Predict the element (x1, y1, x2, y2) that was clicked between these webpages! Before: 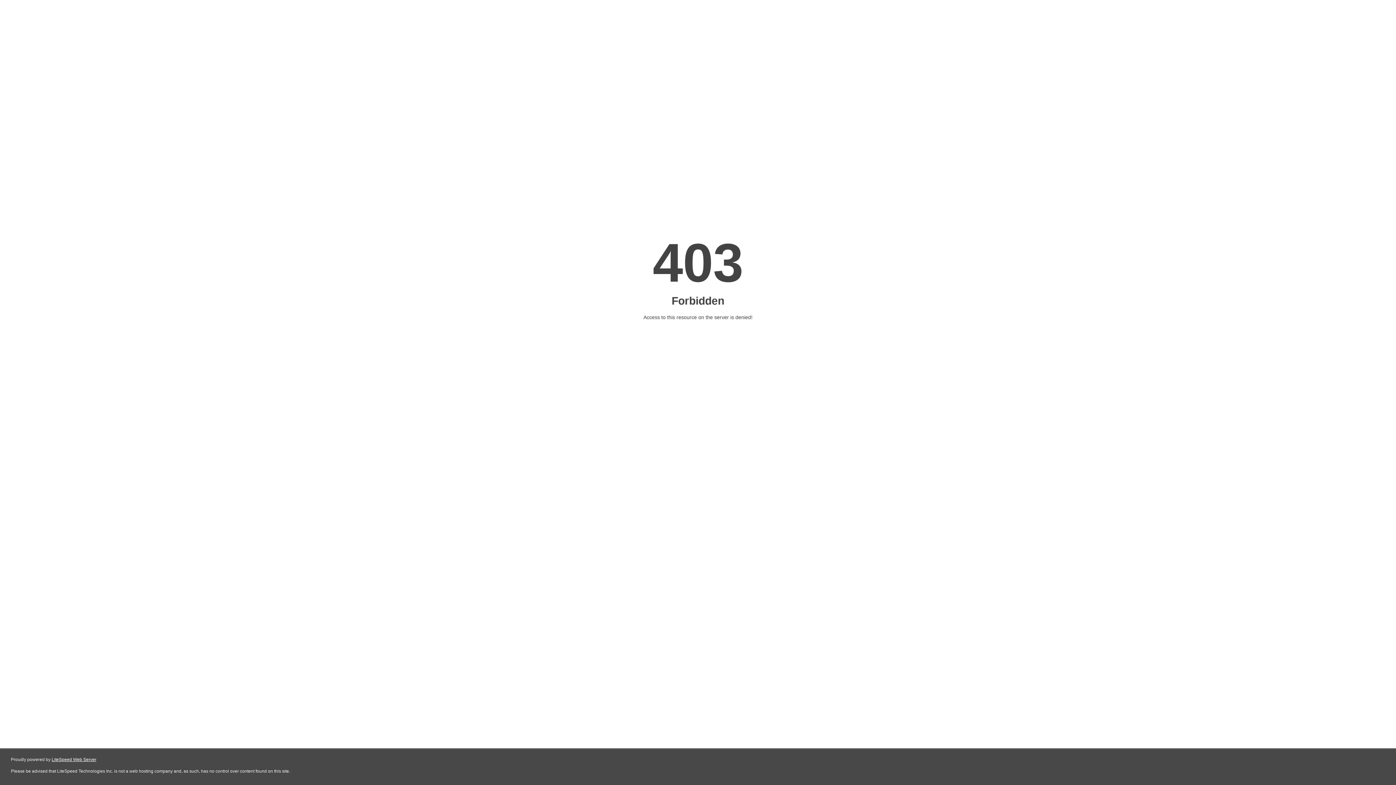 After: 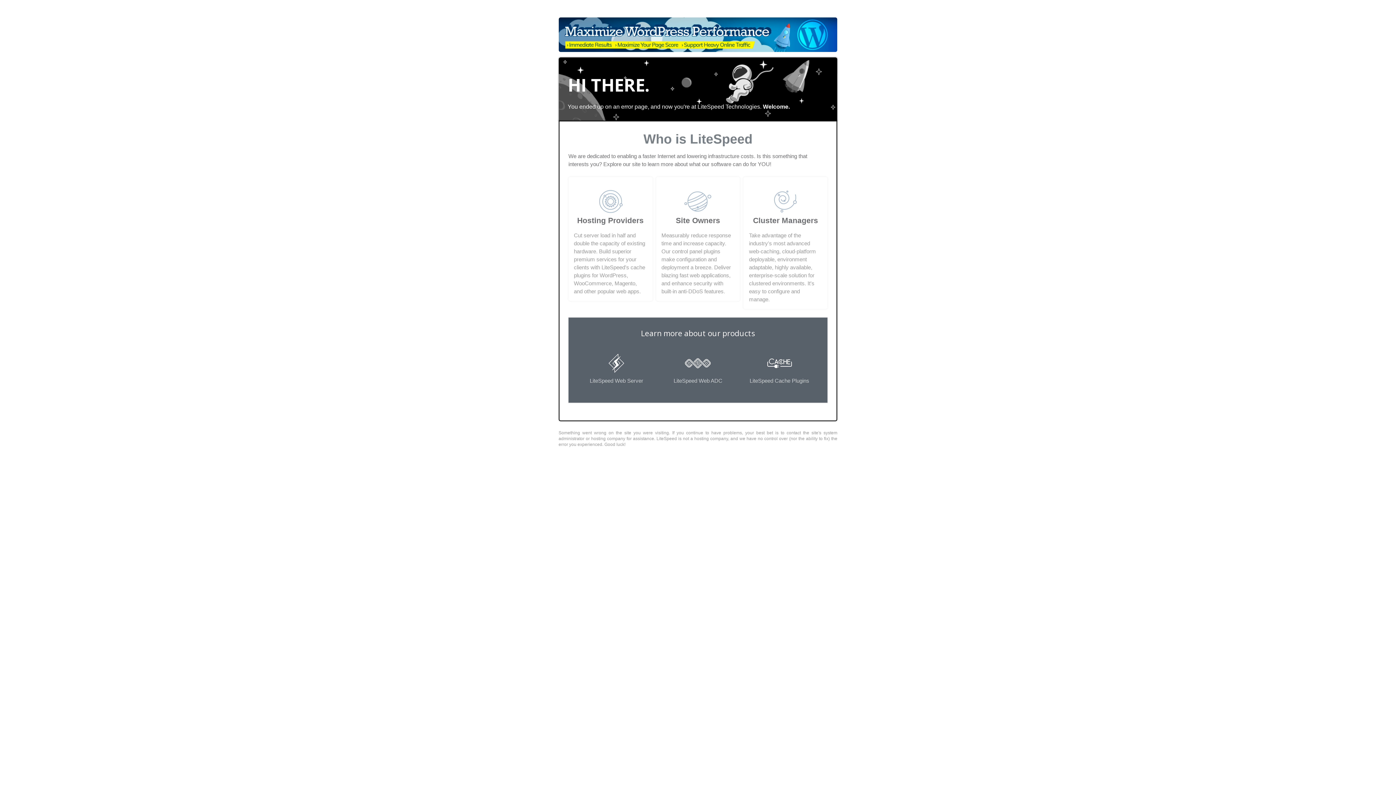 Action: label: LiteSpeed Web Server bbox: (51, 757, 96, 762)